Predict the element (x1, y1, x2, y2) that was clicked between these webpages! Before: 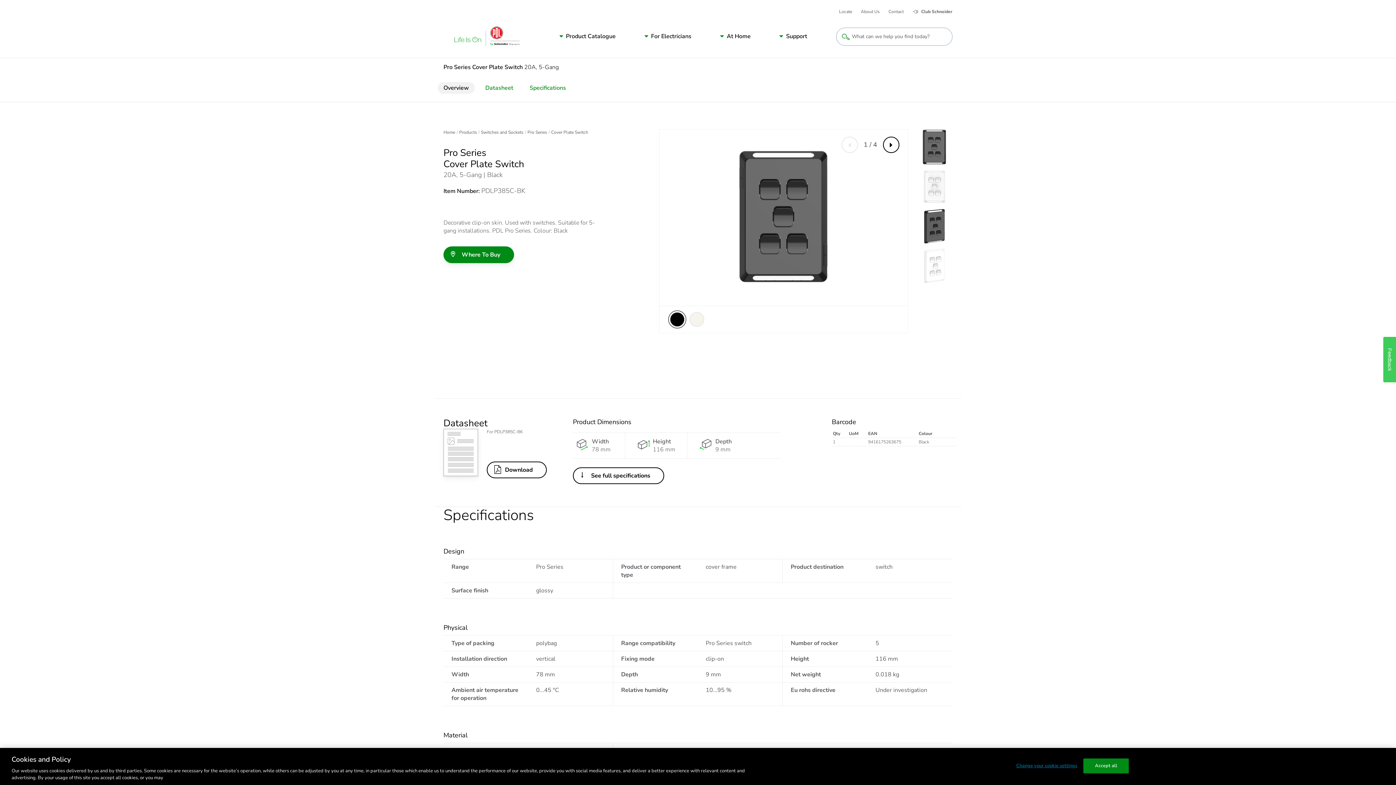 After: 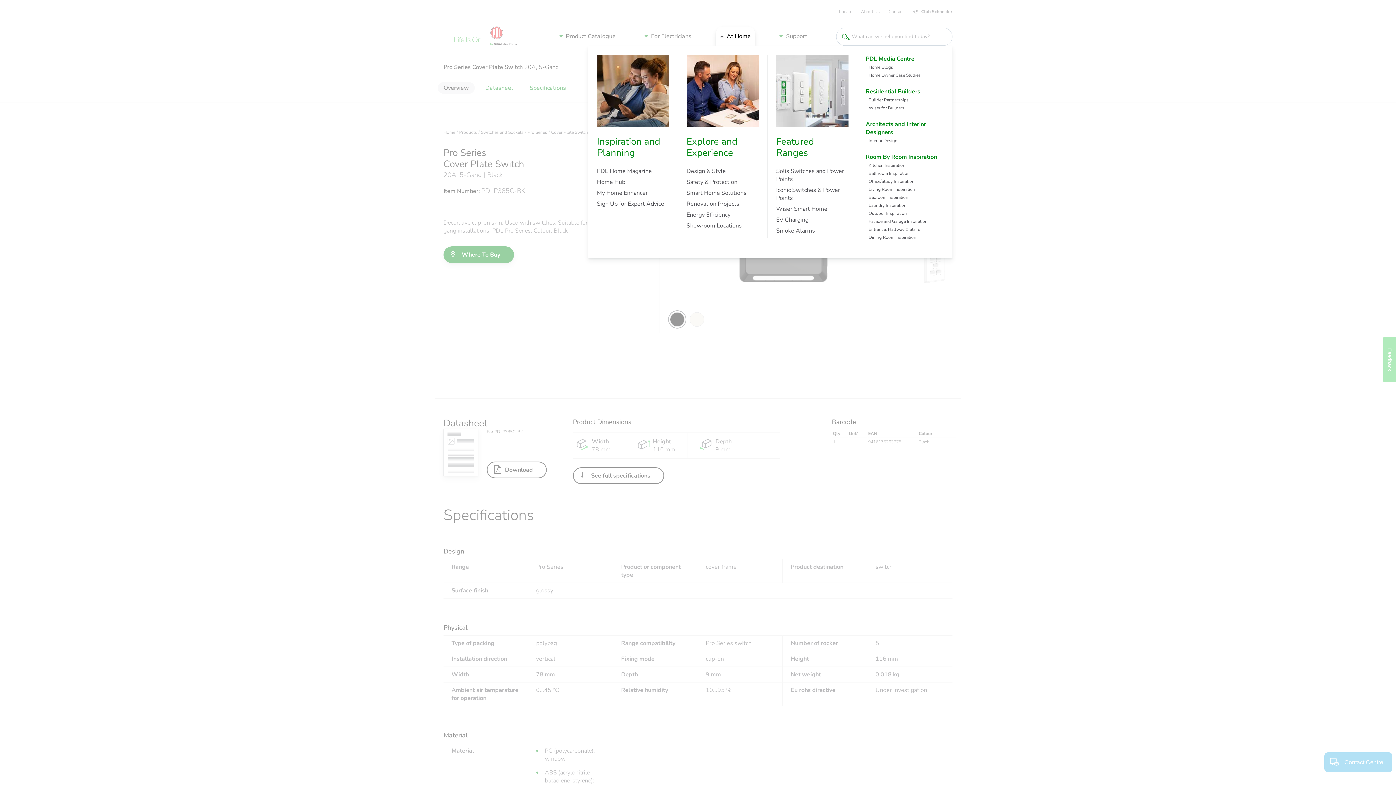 Action: bbox: (716, 26, 755, 46) label: Navigation Sub Menu